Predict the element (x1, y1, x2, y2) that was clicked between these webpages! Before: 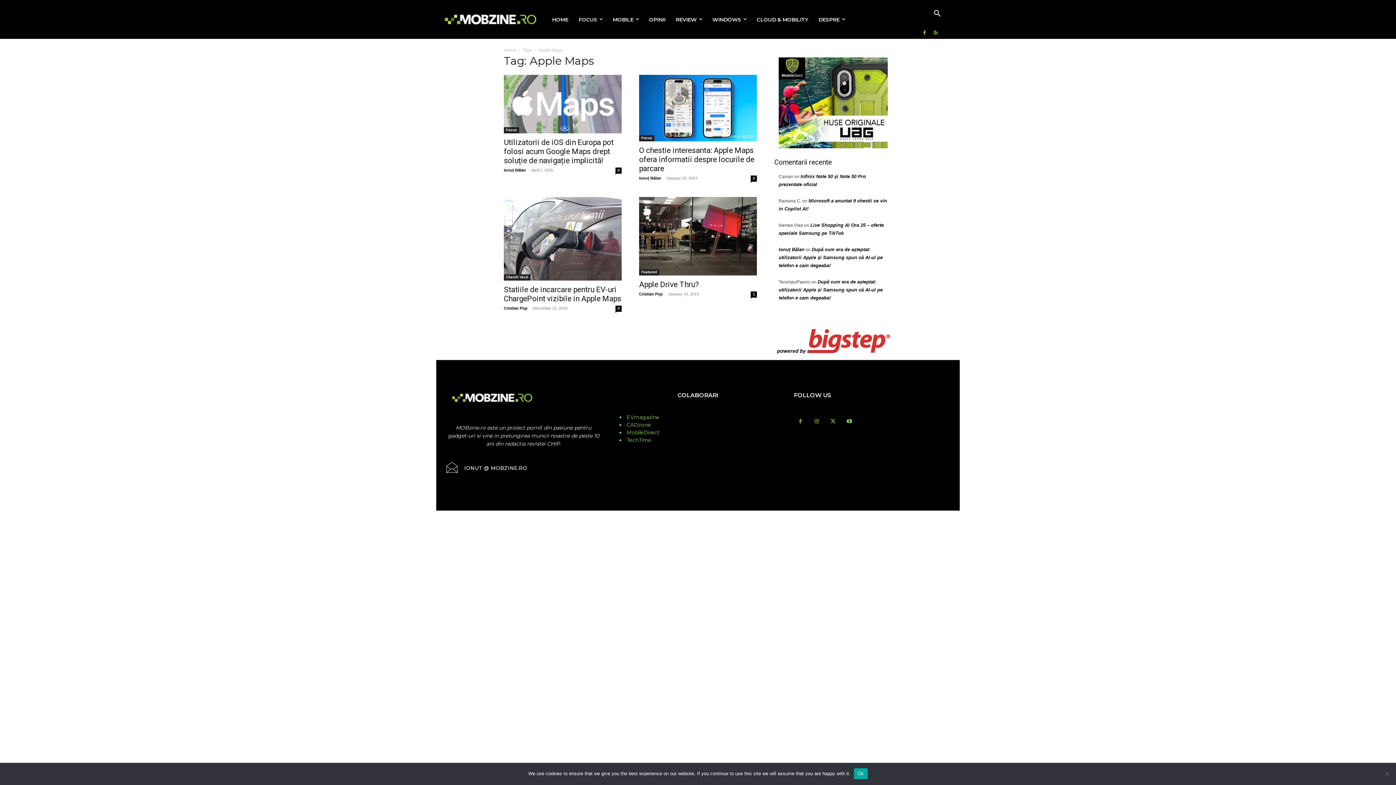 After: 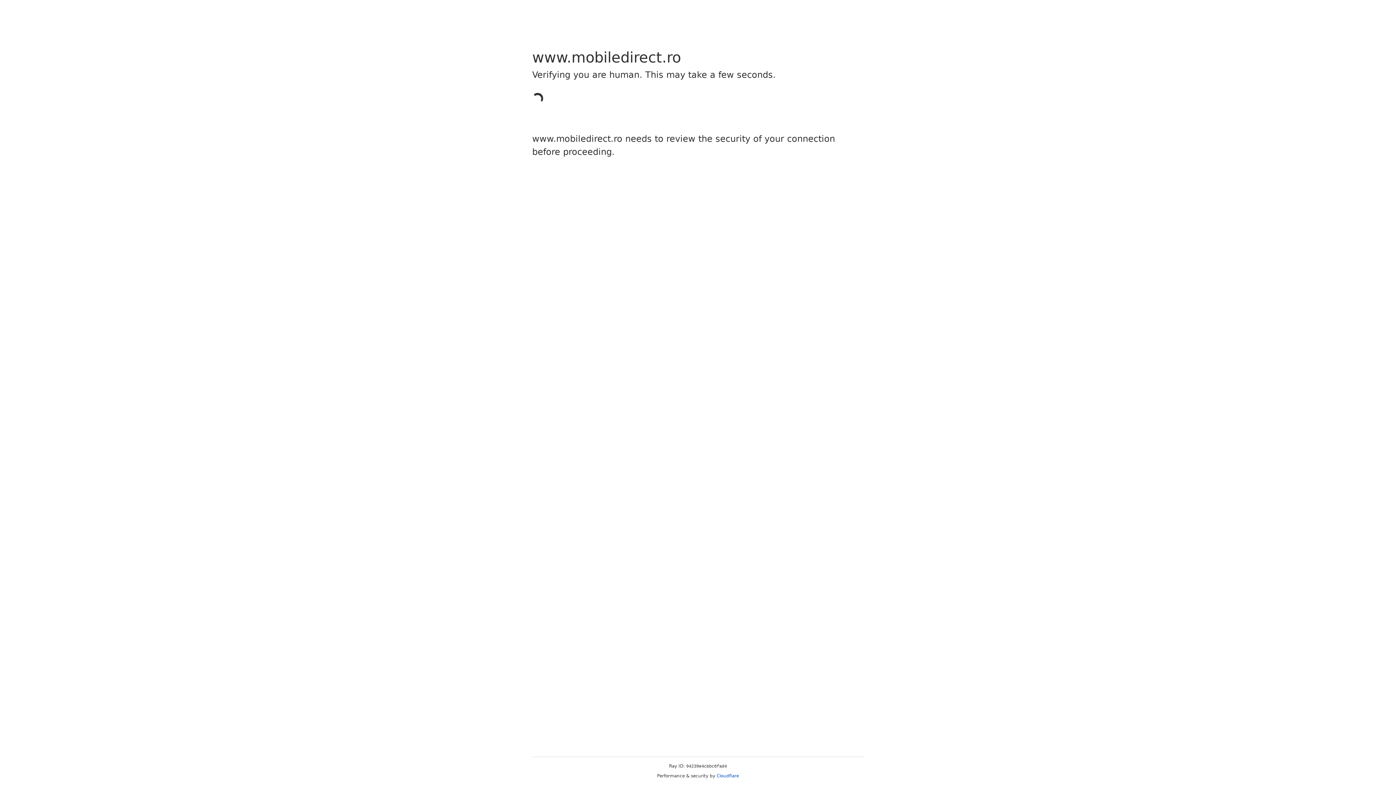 Action: bbox: (619, 429, 776, 436) label: MobileDirect